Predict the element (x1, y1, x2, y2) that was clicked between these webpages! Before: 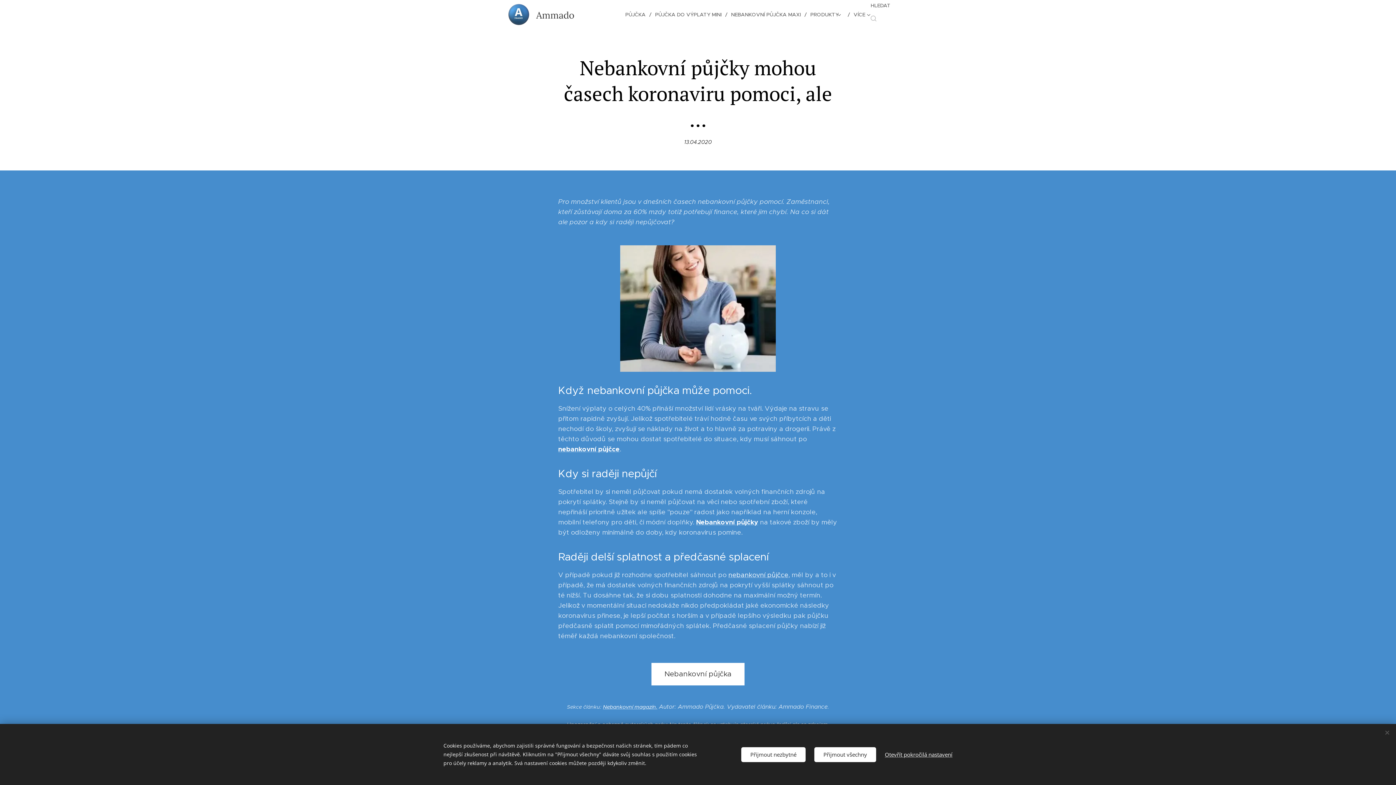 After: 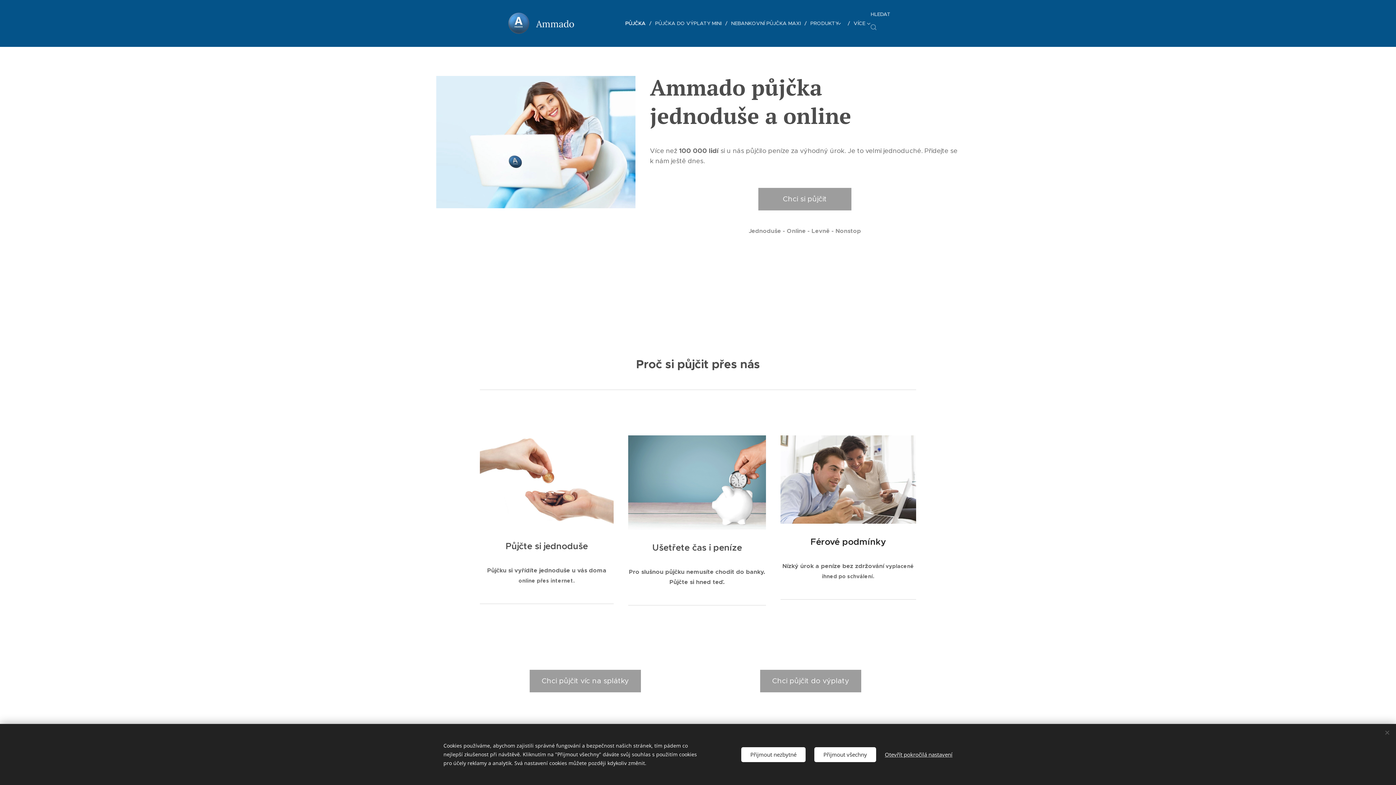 Action: label: PŮJČKA bbox: (623, 5, 651, 23)